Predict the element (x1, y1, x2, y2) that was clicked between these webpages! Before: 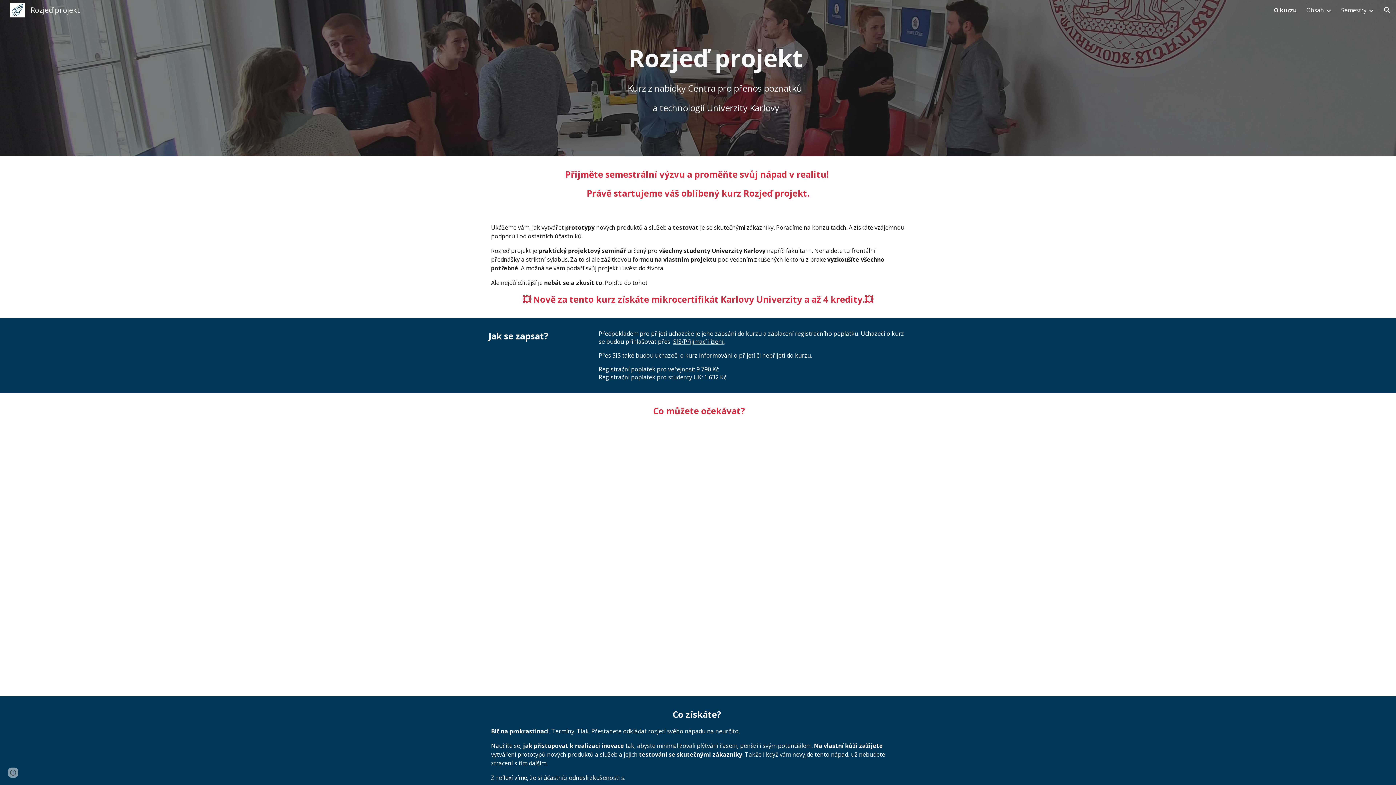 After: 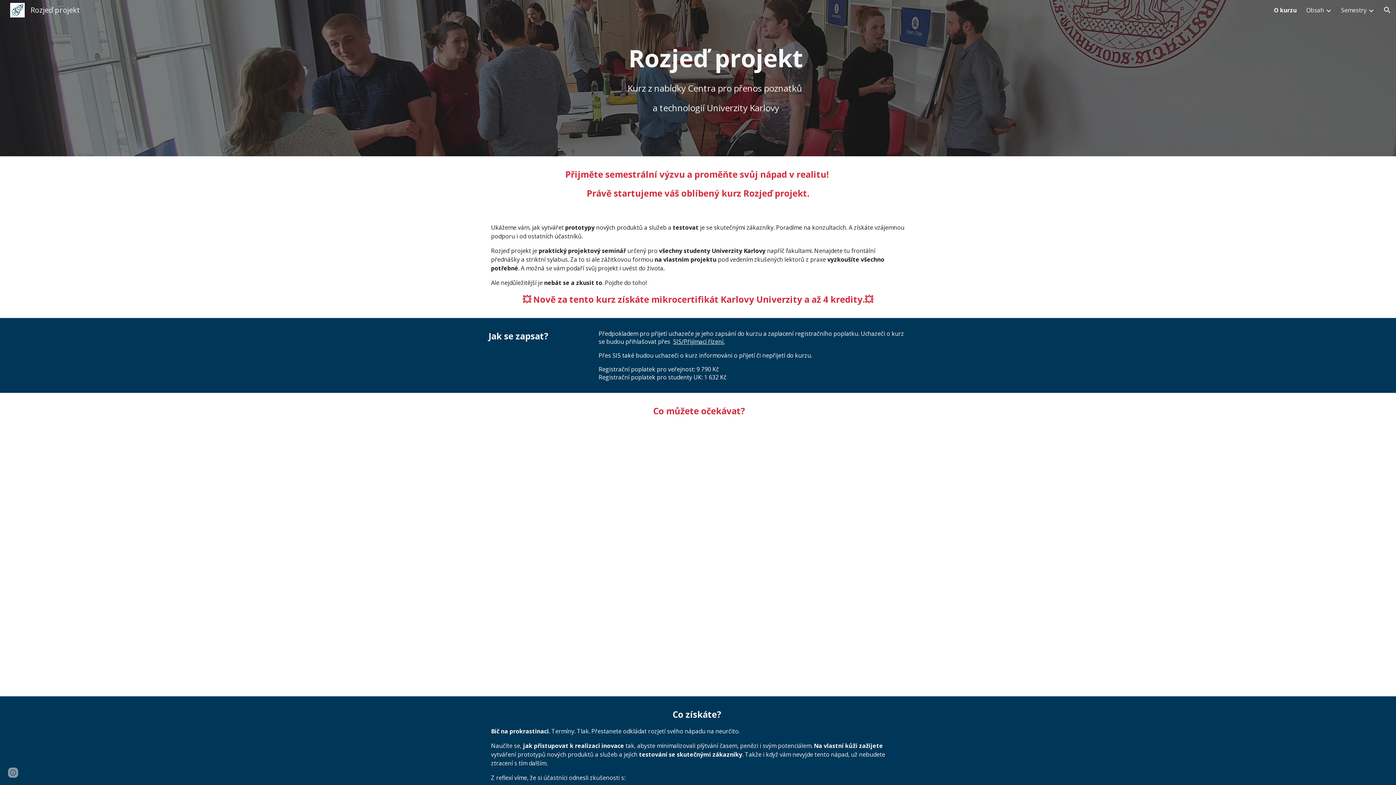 Action: label: O kurzu bbox: (1274, 6, 1297, 14)